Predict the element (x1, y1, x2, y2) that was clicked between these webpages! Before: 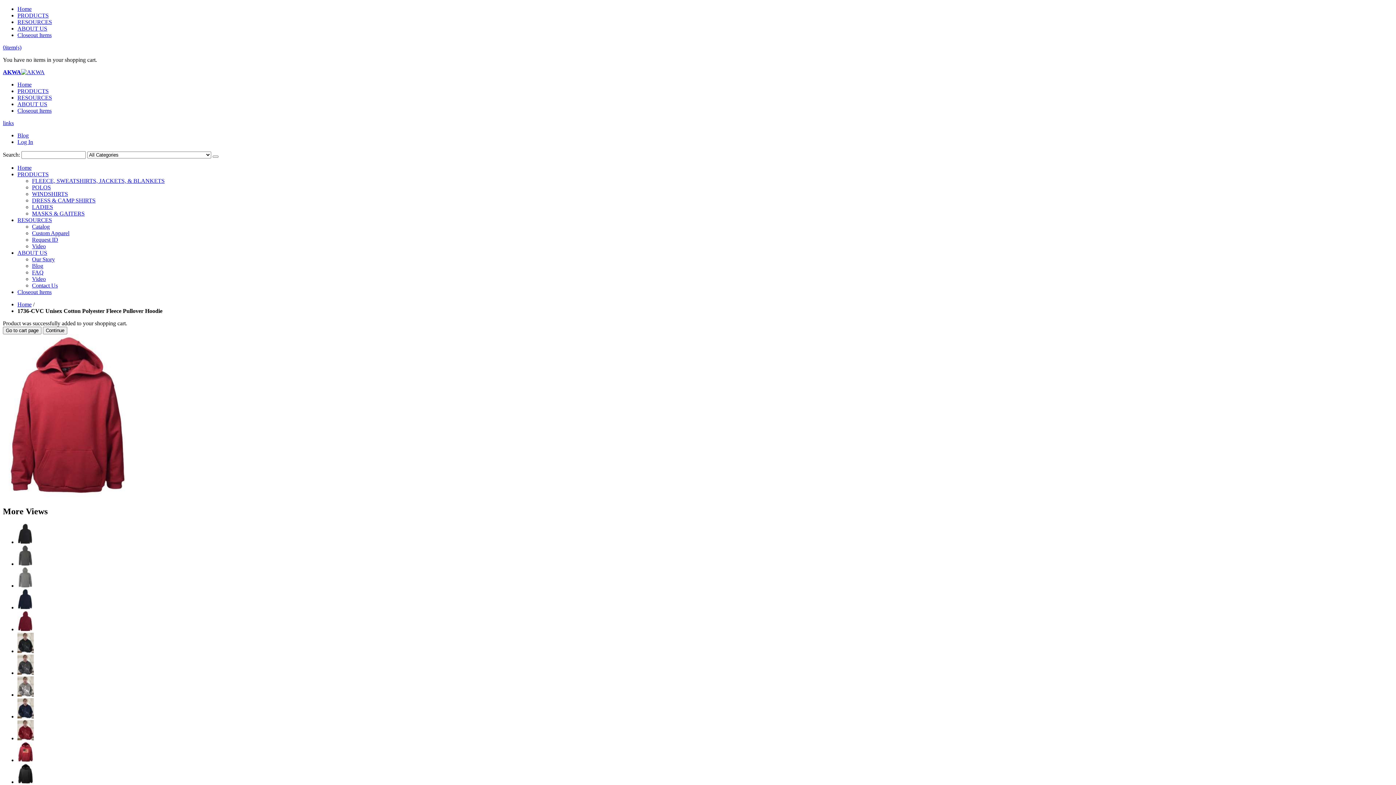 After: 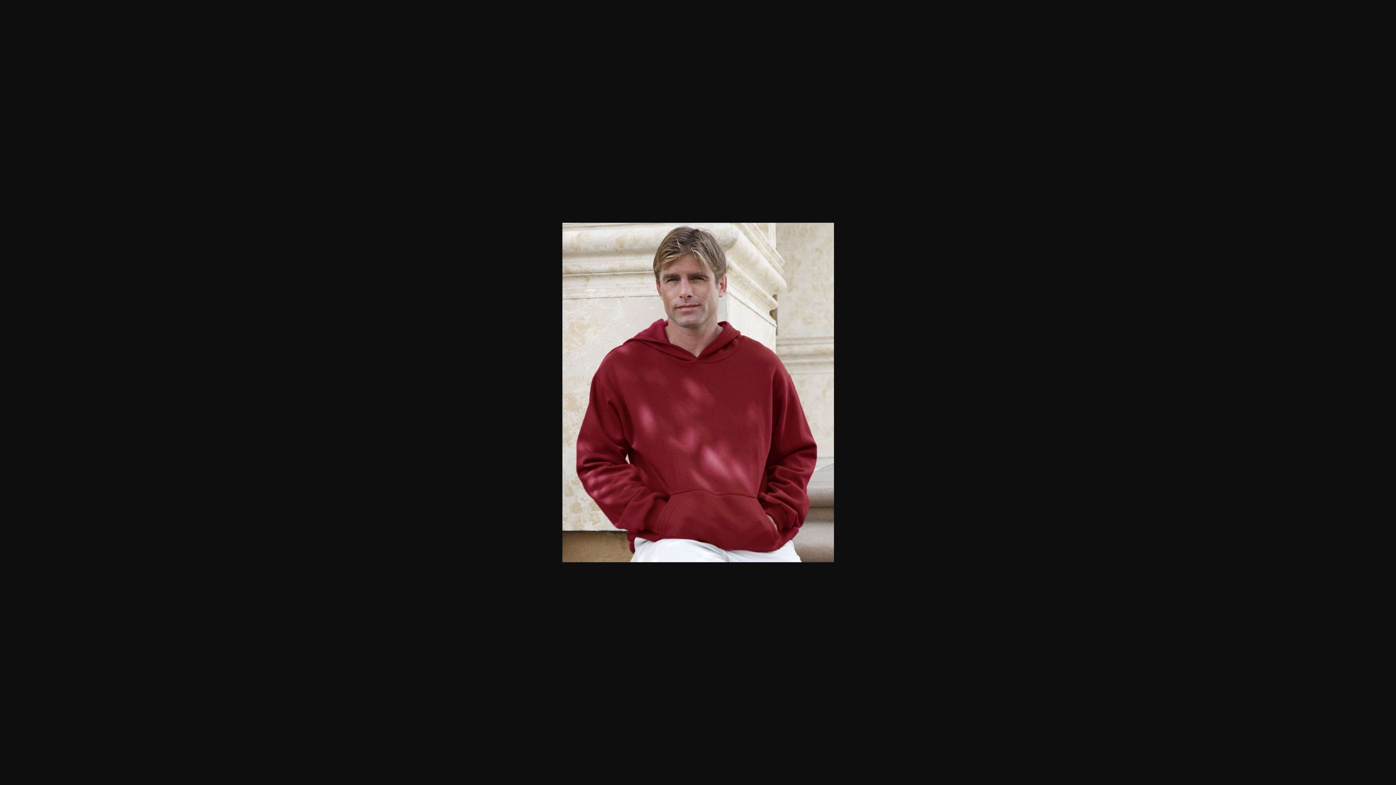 Action: bbox: (17, 735, 33, 741)